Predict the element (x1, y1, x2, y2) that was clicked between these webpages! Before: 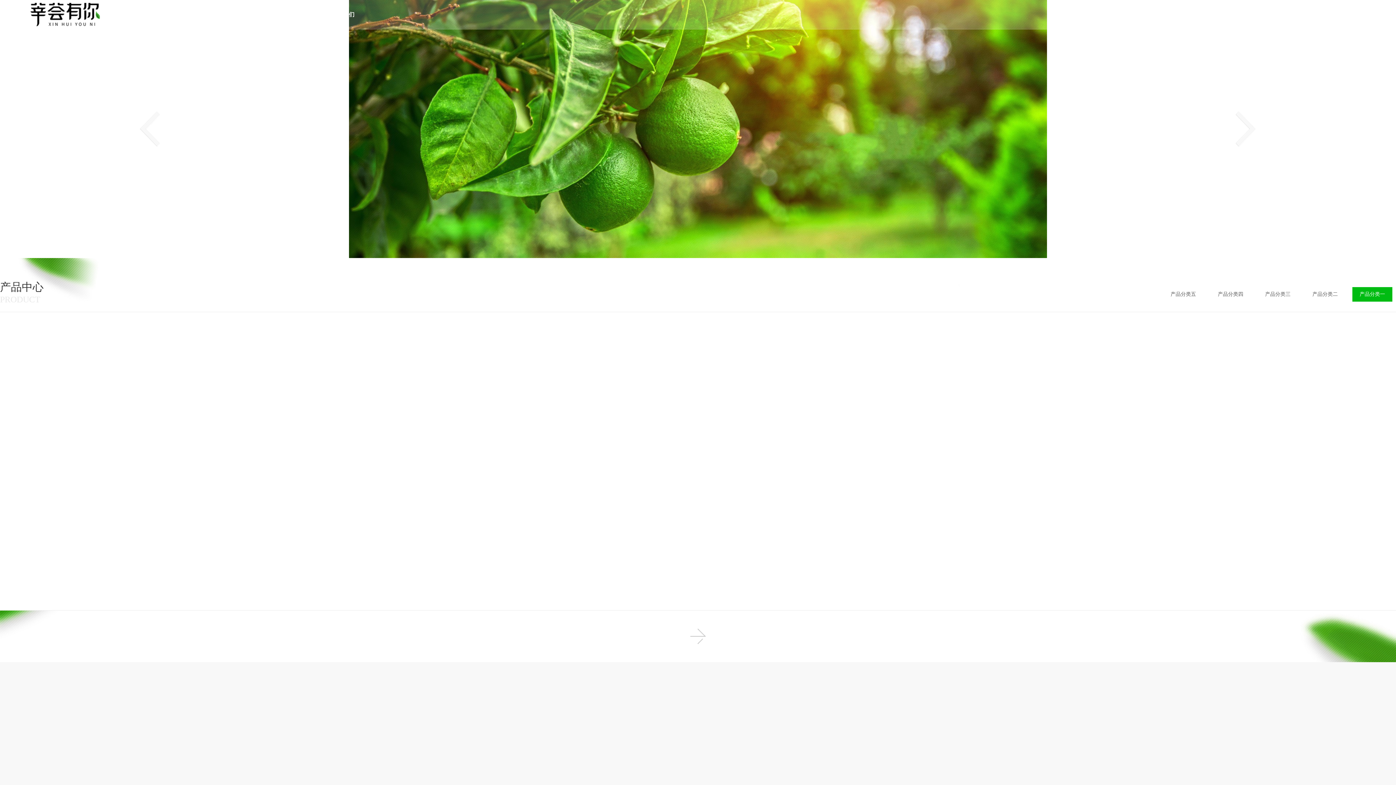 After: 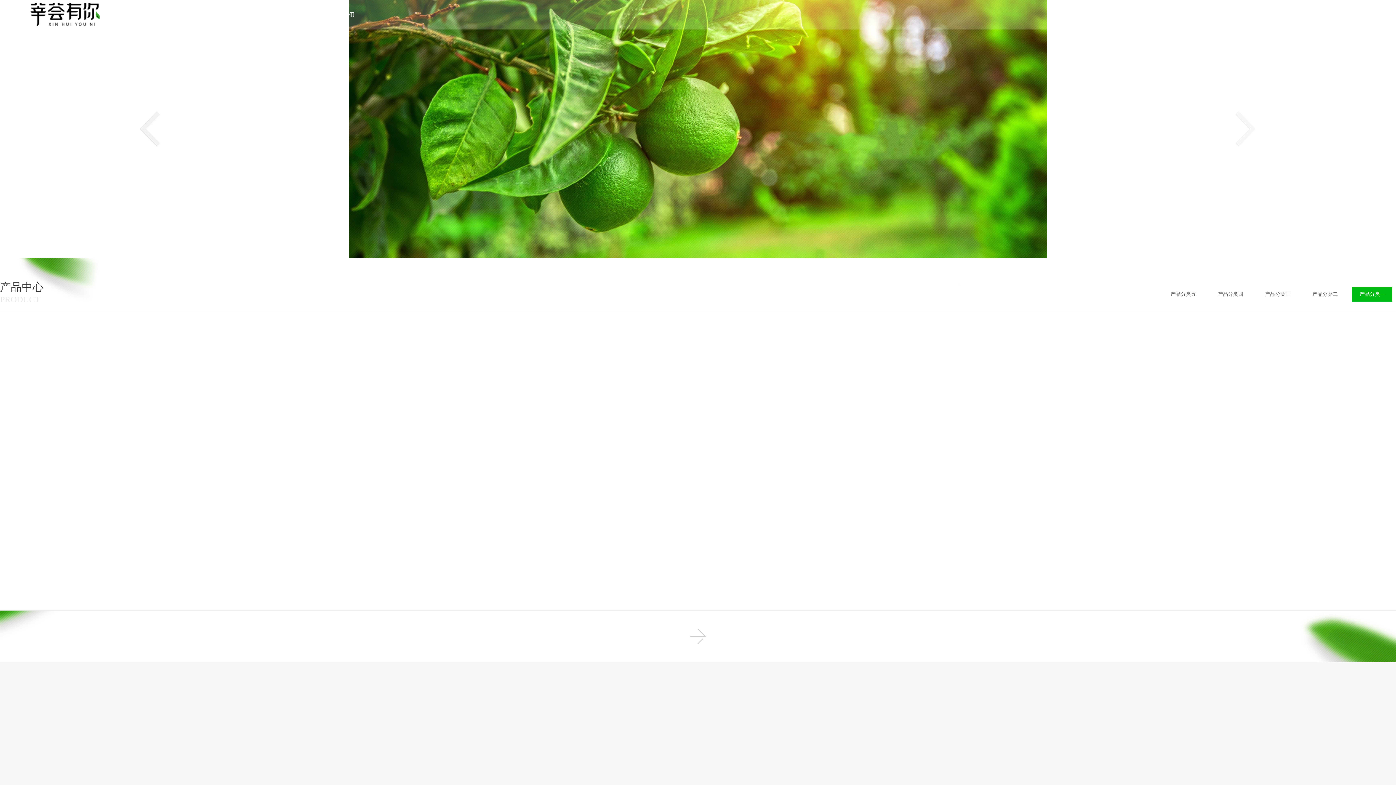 Action: bbox: (139, 111, 160, 147)